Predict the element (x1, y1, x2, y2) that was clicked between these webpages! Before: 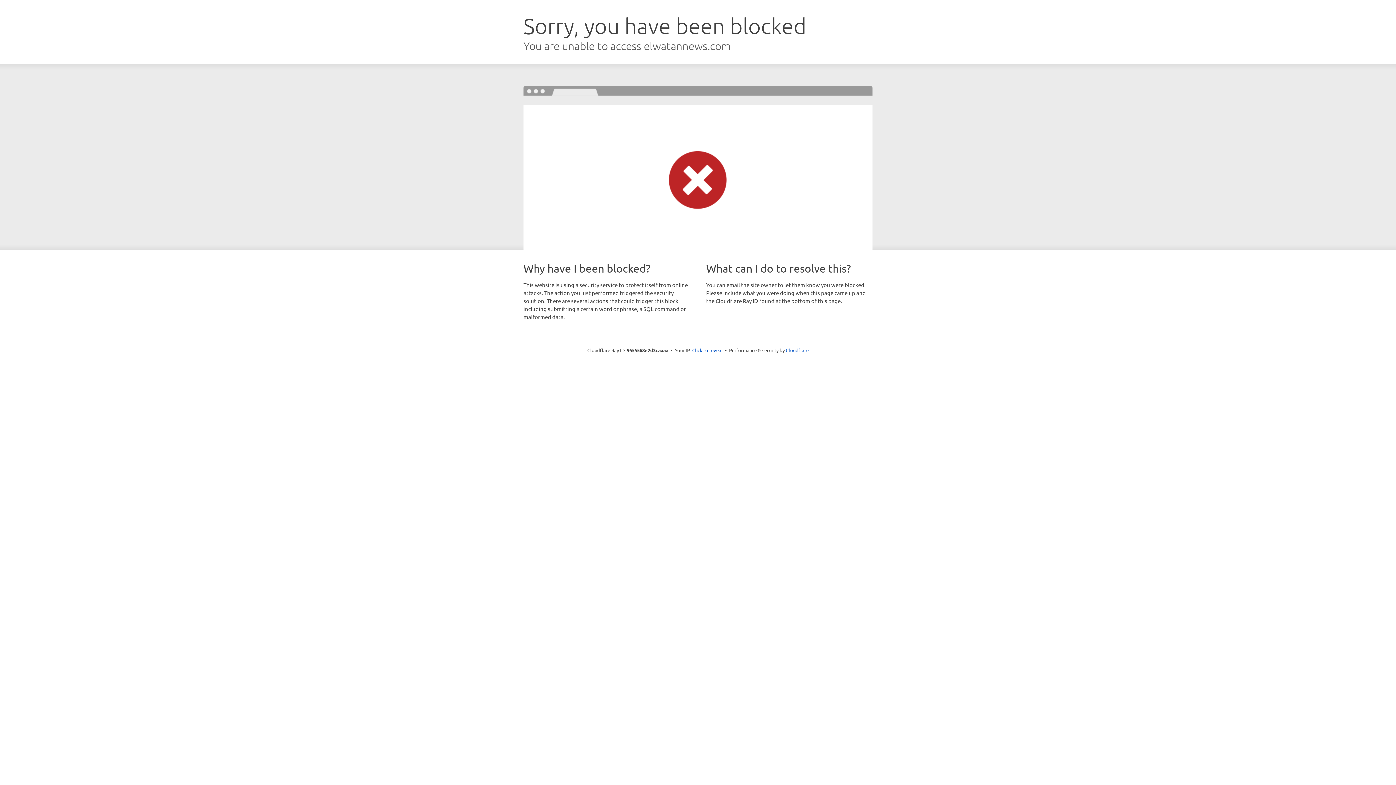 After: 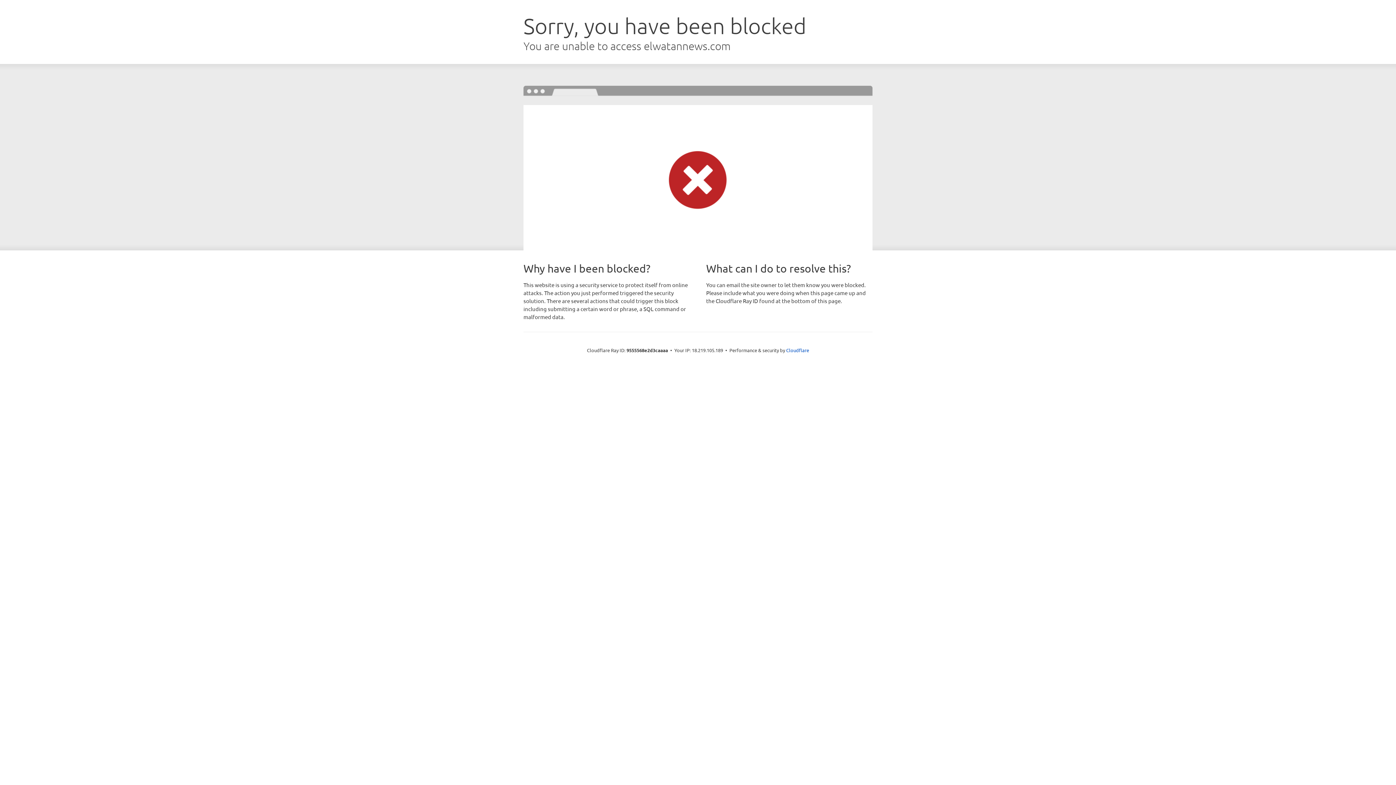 Action: label: Click to reveal bbox: (692, 346, 722, 353)